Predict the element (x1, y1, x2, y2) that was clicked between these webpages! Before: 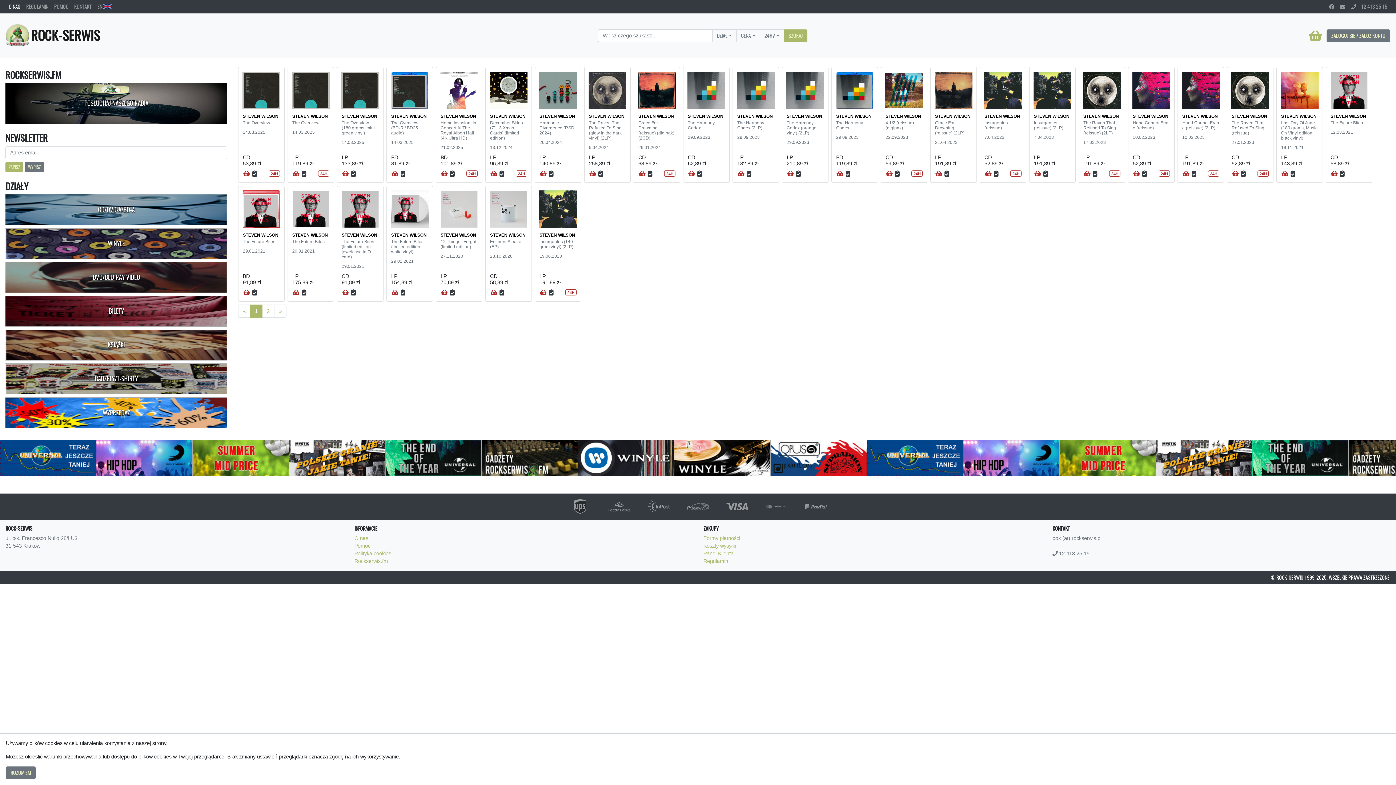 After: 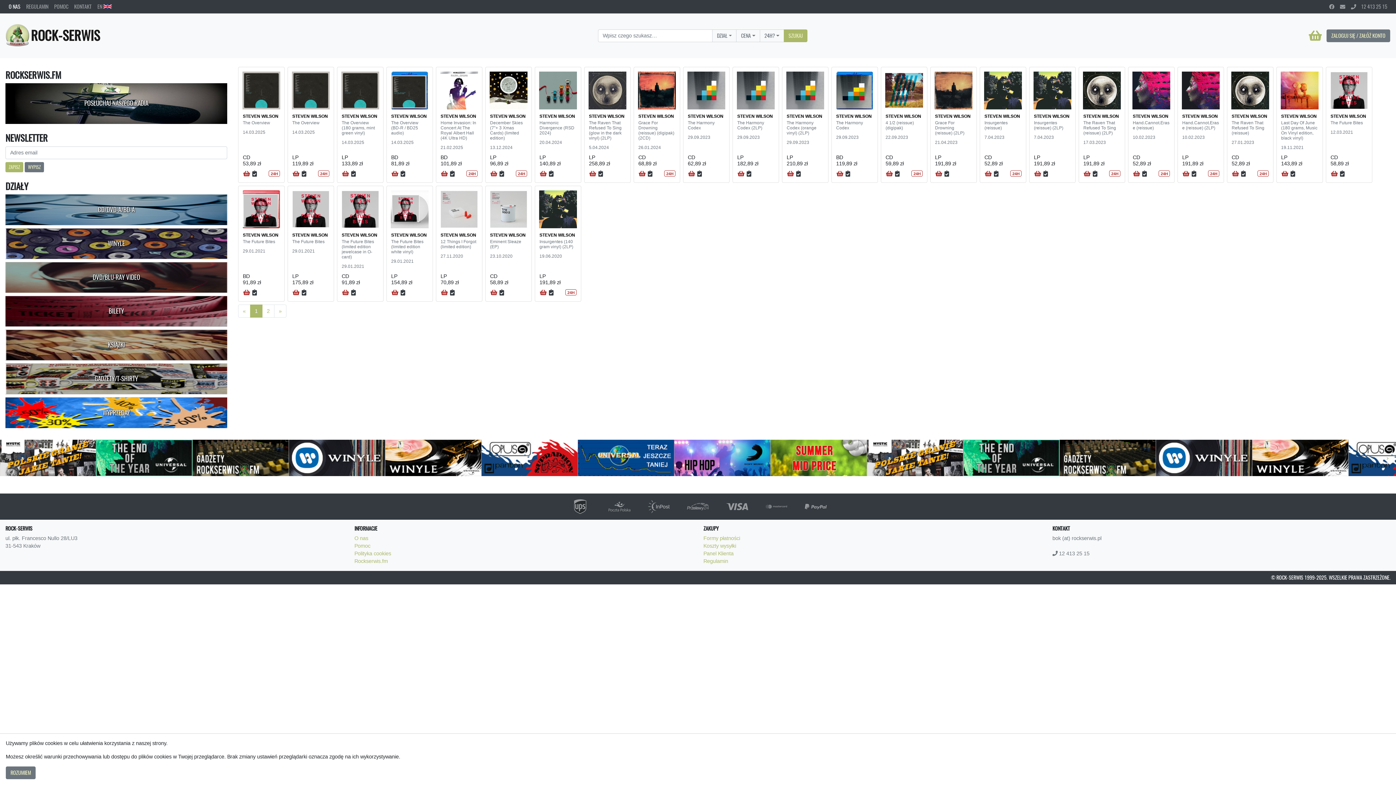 Action: label: STEVEN WILSON bbox: (1281, 113, 1317, 118)